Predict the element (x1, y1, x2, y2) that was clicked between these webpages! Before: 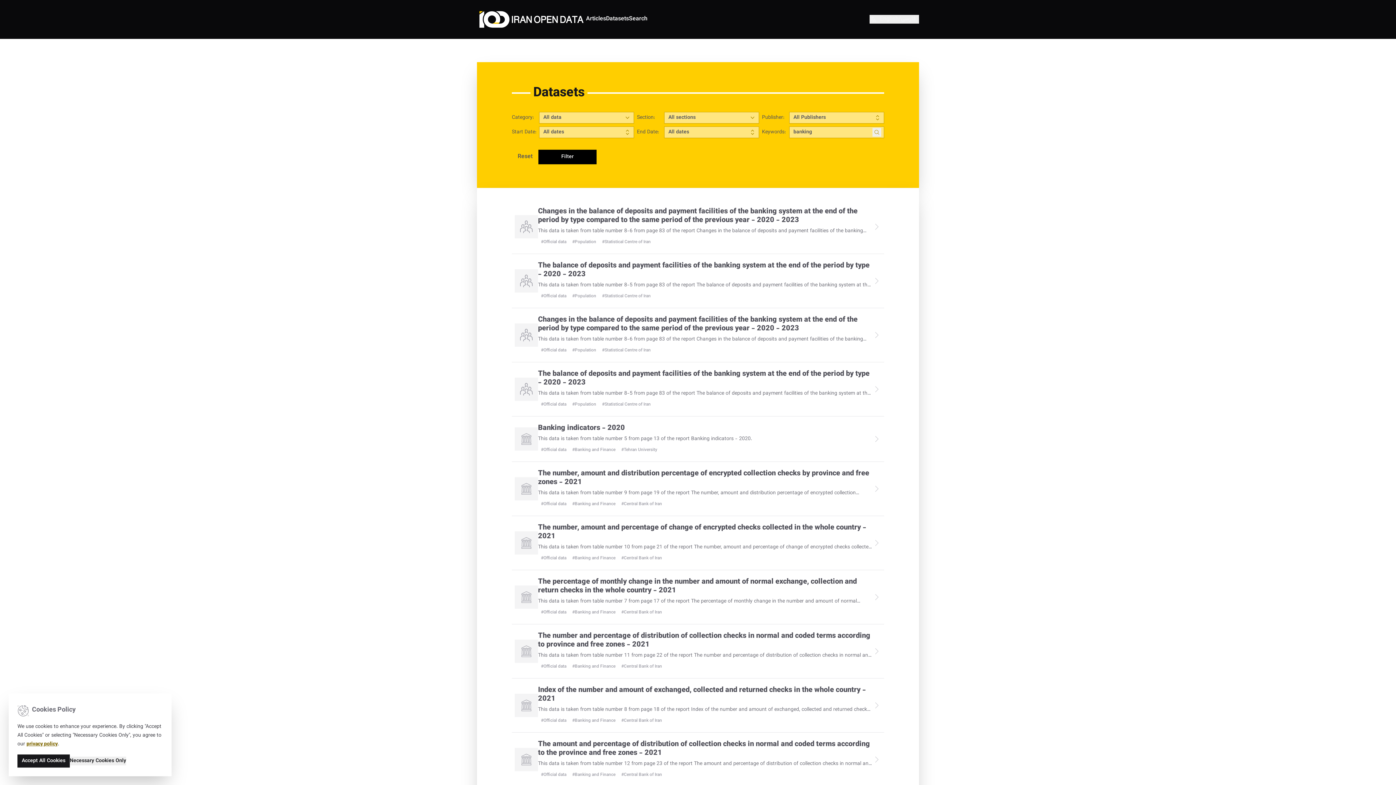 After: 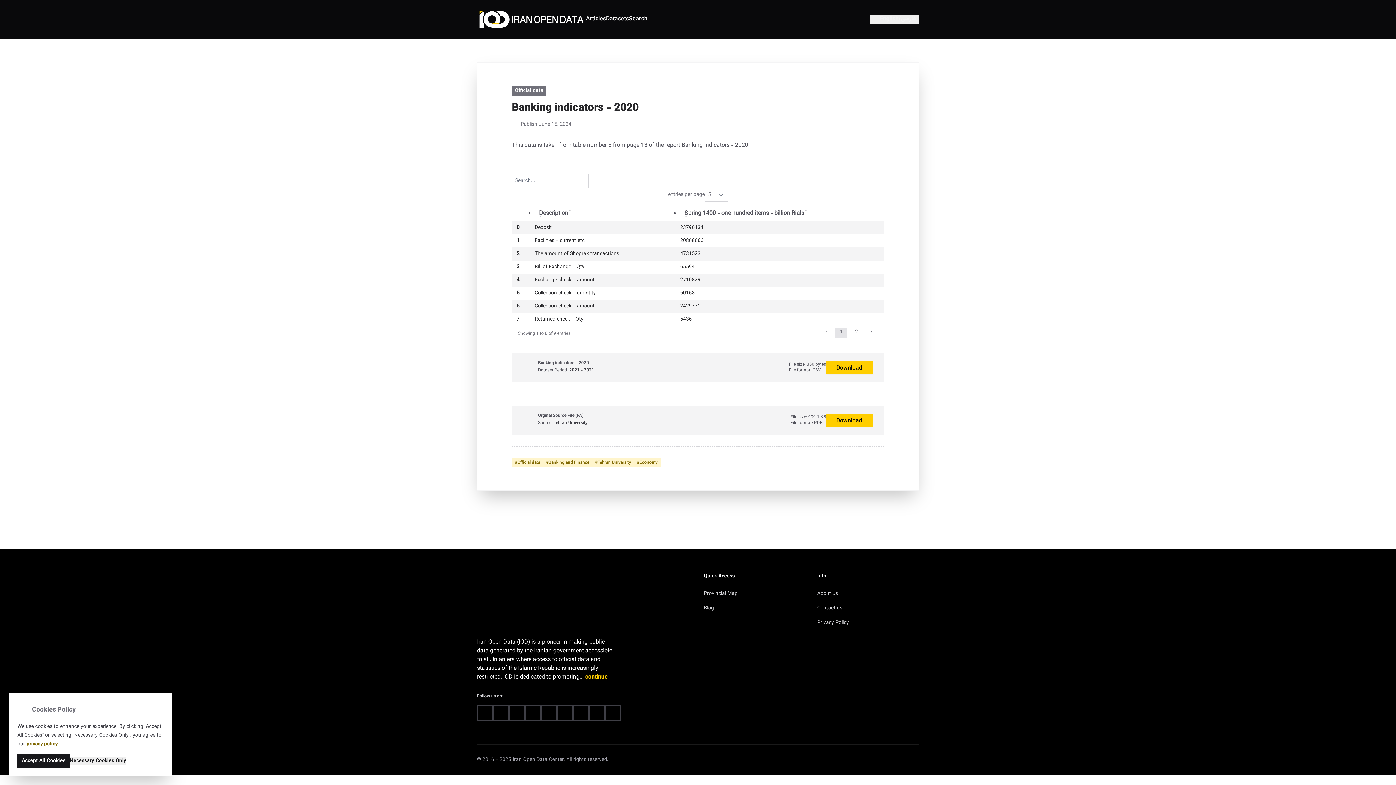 Action: bbox: (538, 423, 752, 432) label: Banking indicators - 2020